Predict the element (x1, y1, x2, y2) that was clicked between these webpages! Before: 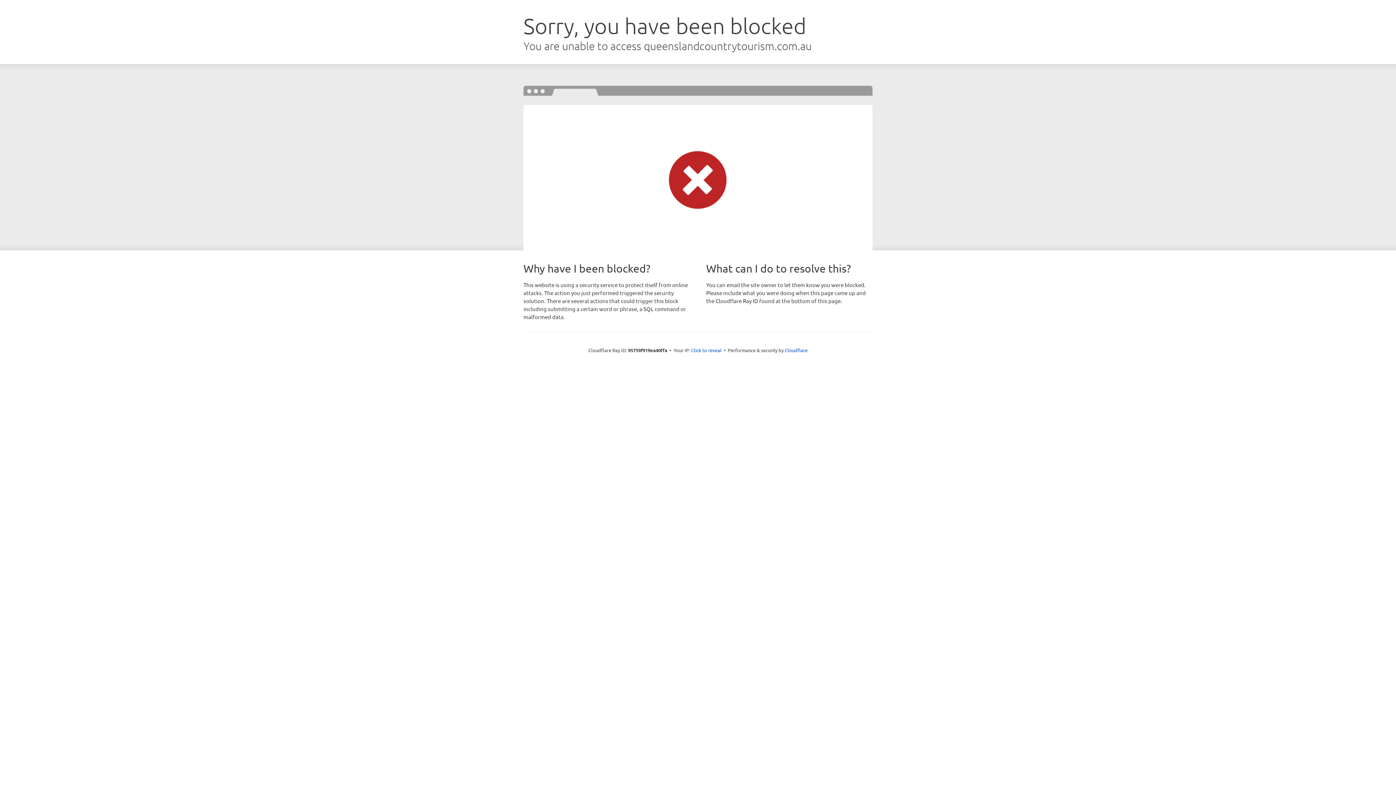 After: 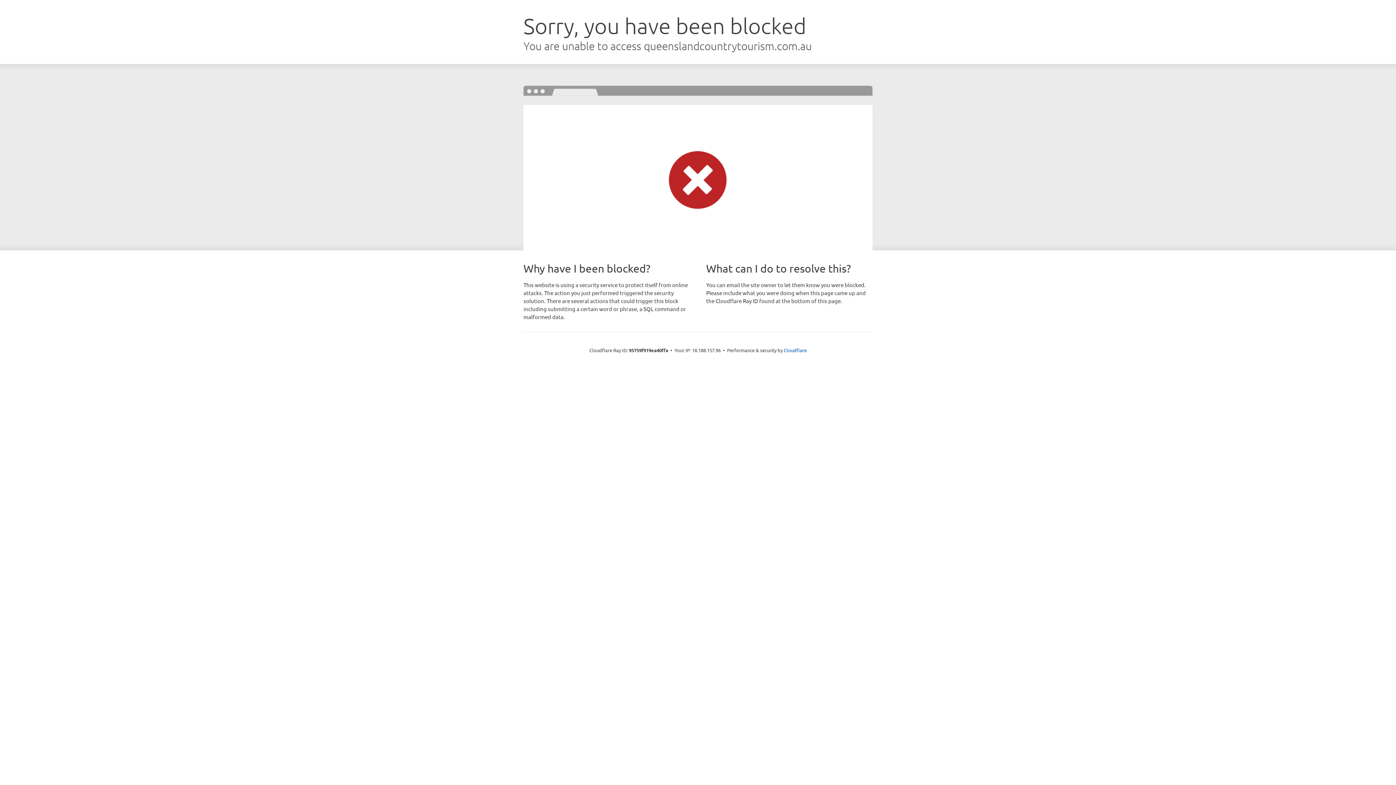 Action: label: Click to reveal bbox: (691, 346, 721, 353)